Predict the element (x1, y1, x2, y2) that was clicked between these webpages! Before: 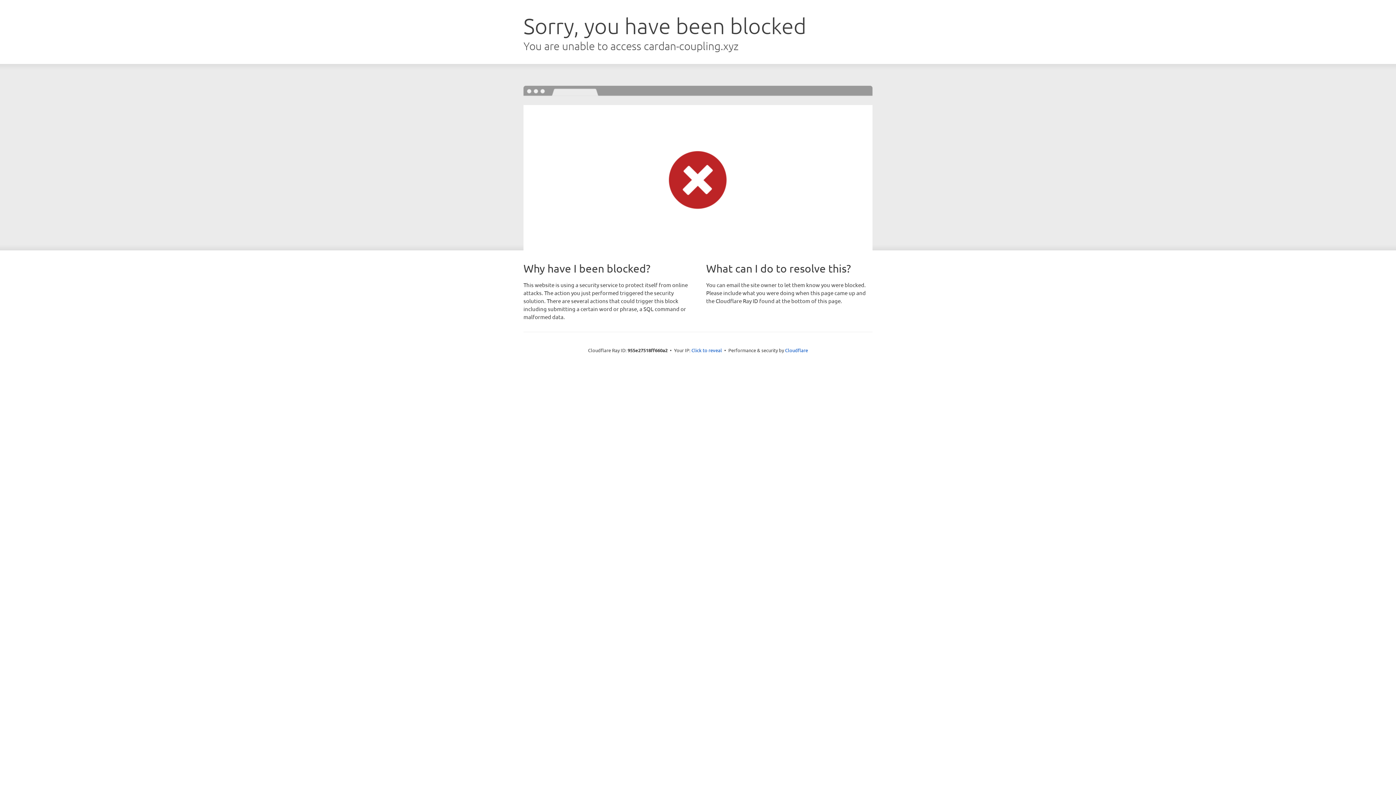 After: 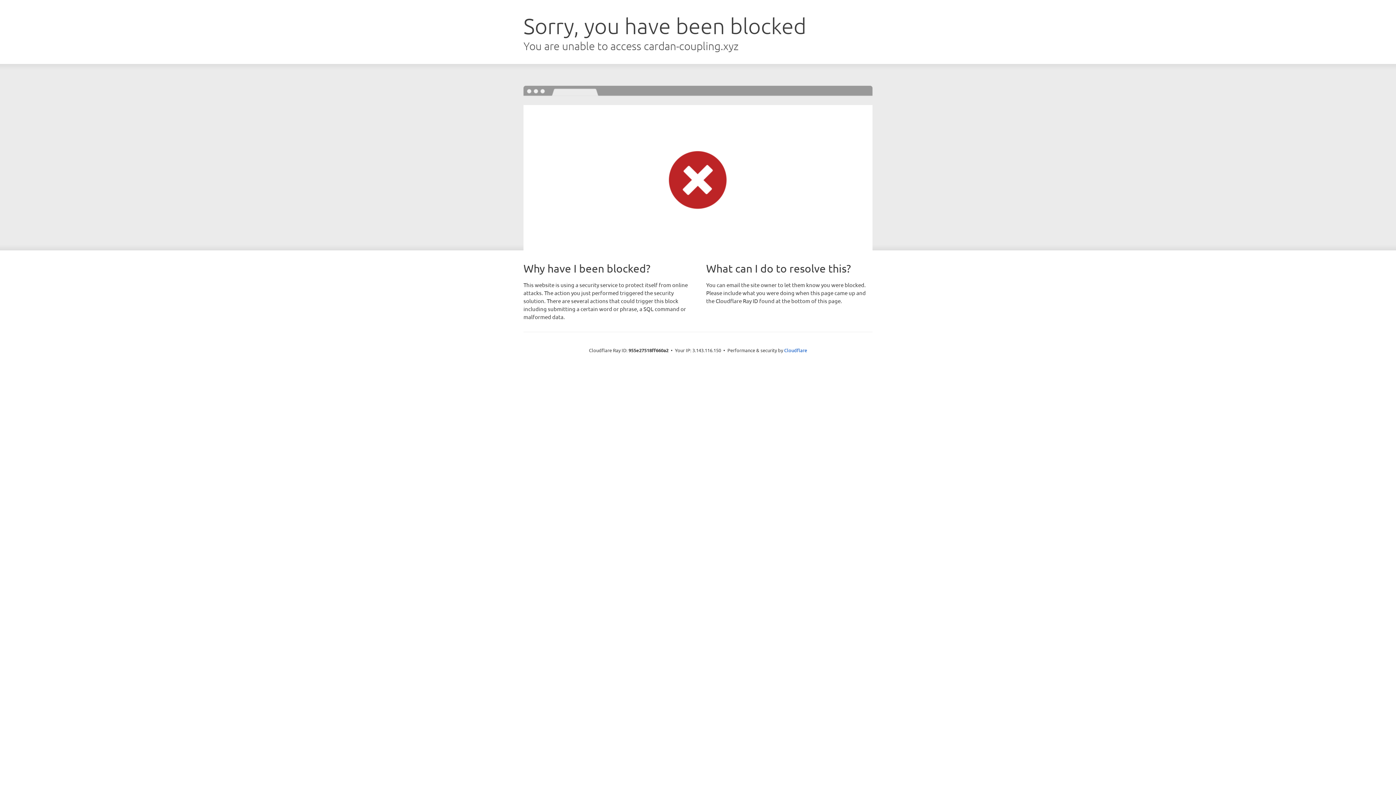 Action: label: Click to reveal bbox: (691, 346, 722, 353)